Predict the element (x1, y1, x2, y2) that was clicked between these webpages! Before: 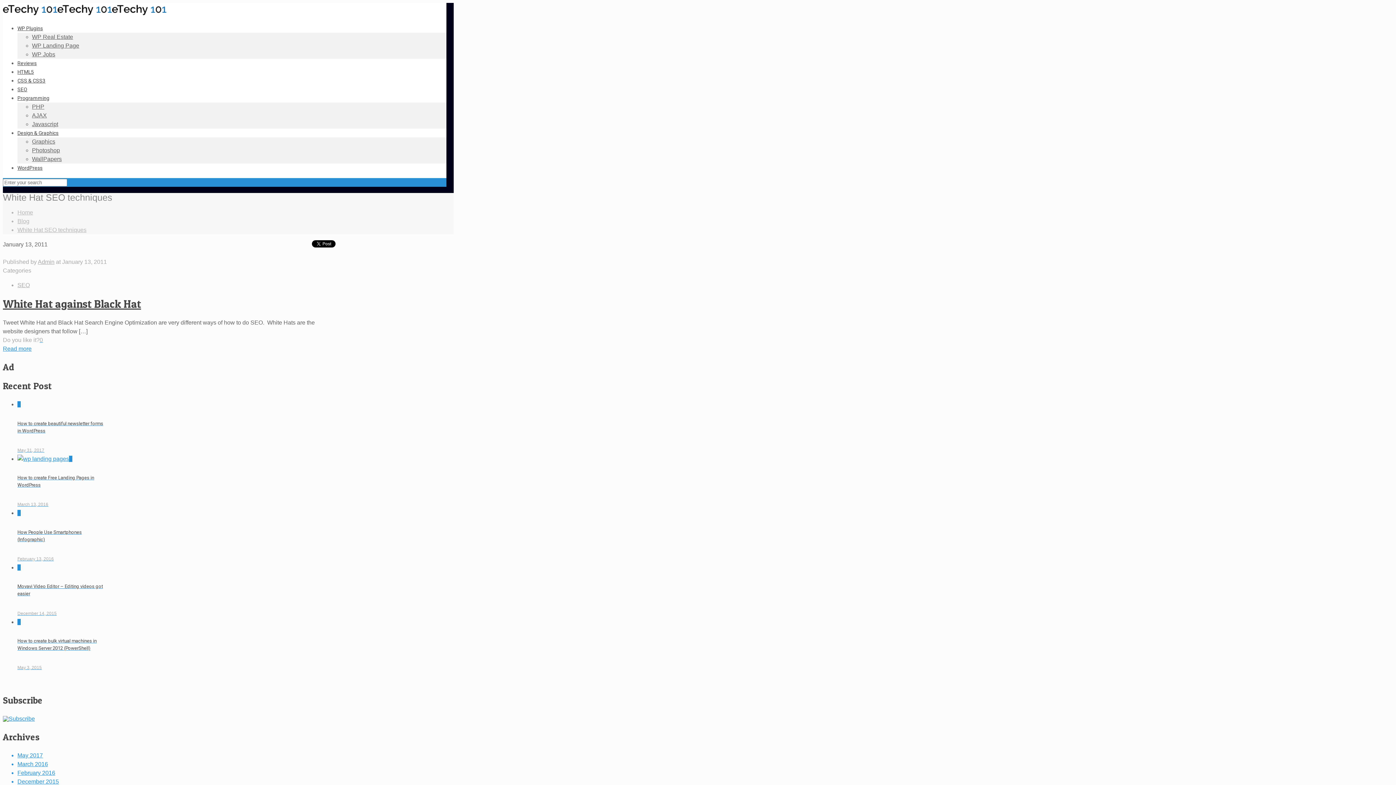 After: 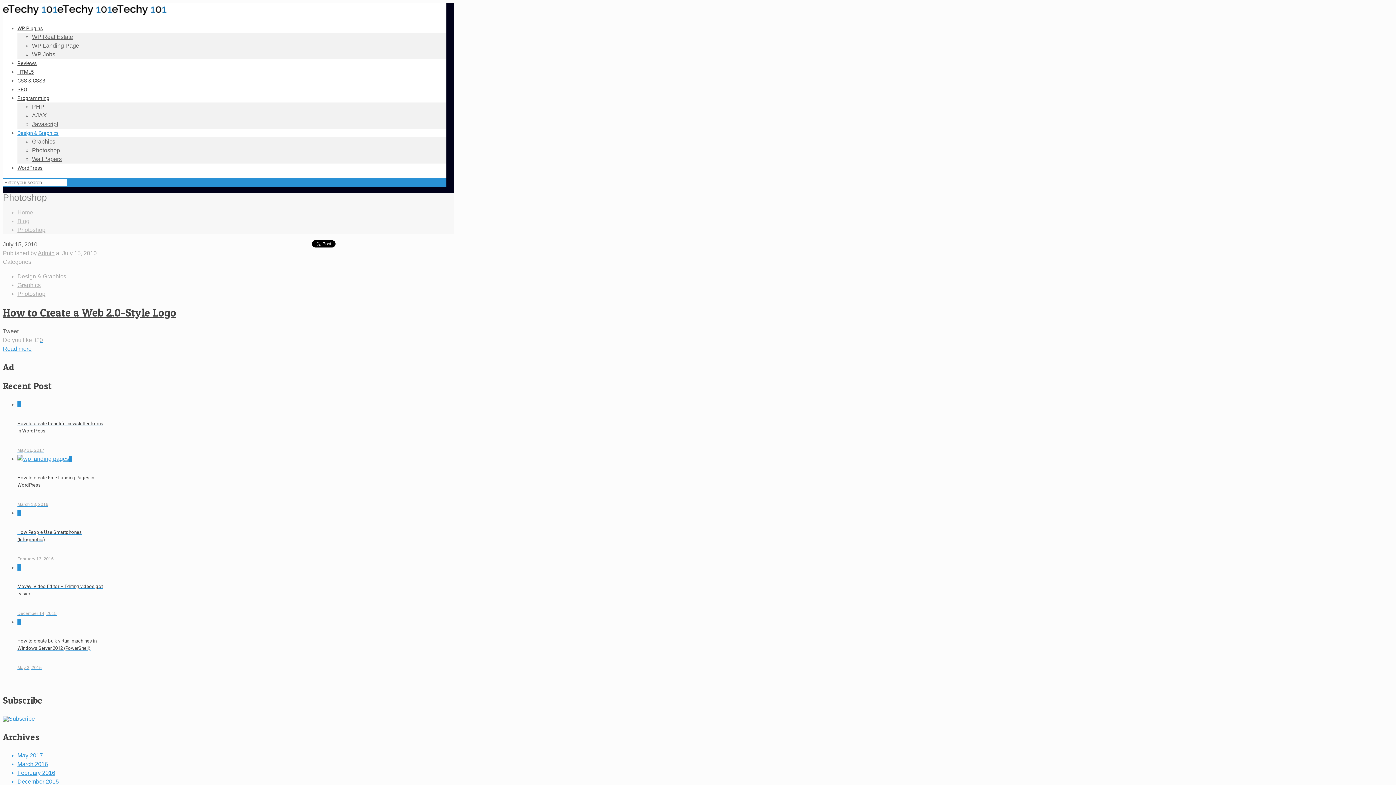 Action: bbox: (32, 147, 60, 153) label: Photoshop